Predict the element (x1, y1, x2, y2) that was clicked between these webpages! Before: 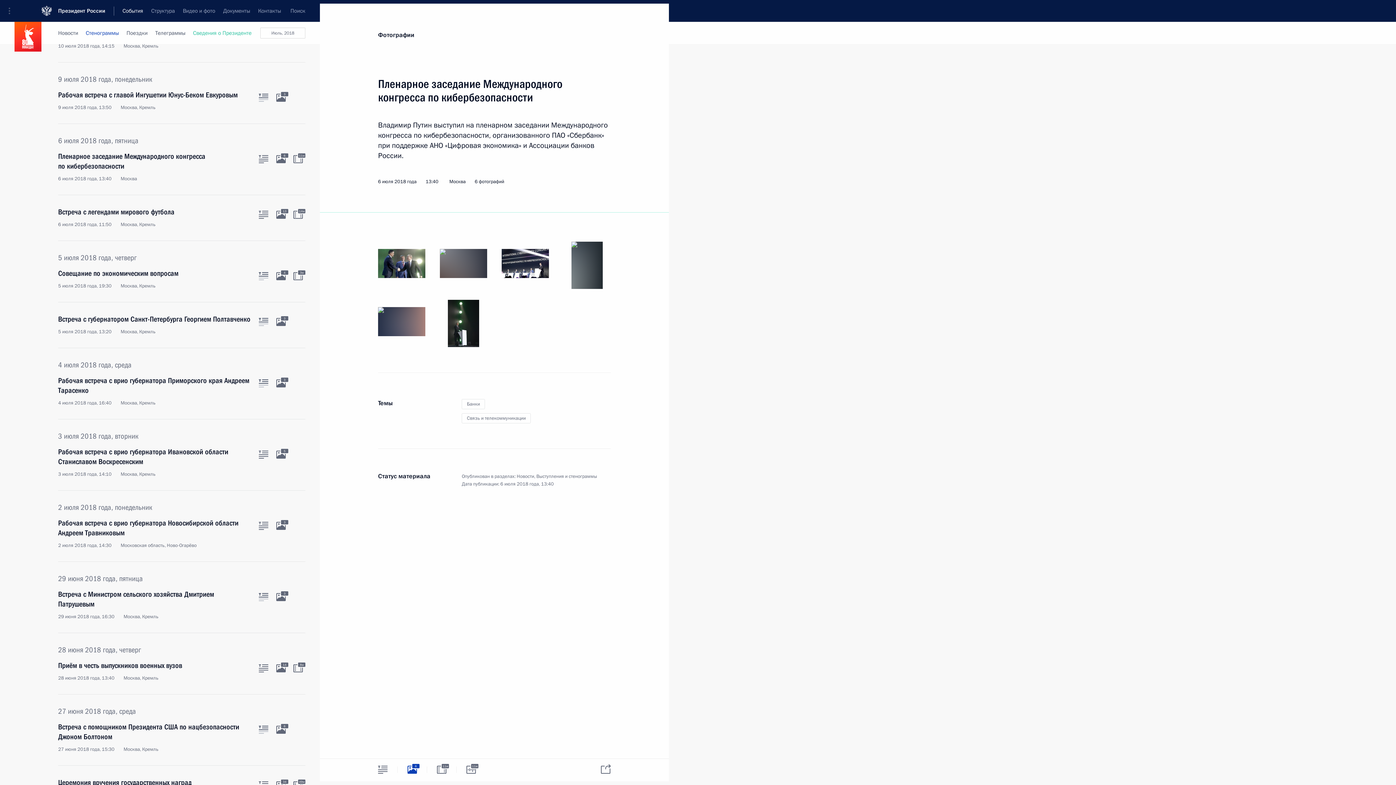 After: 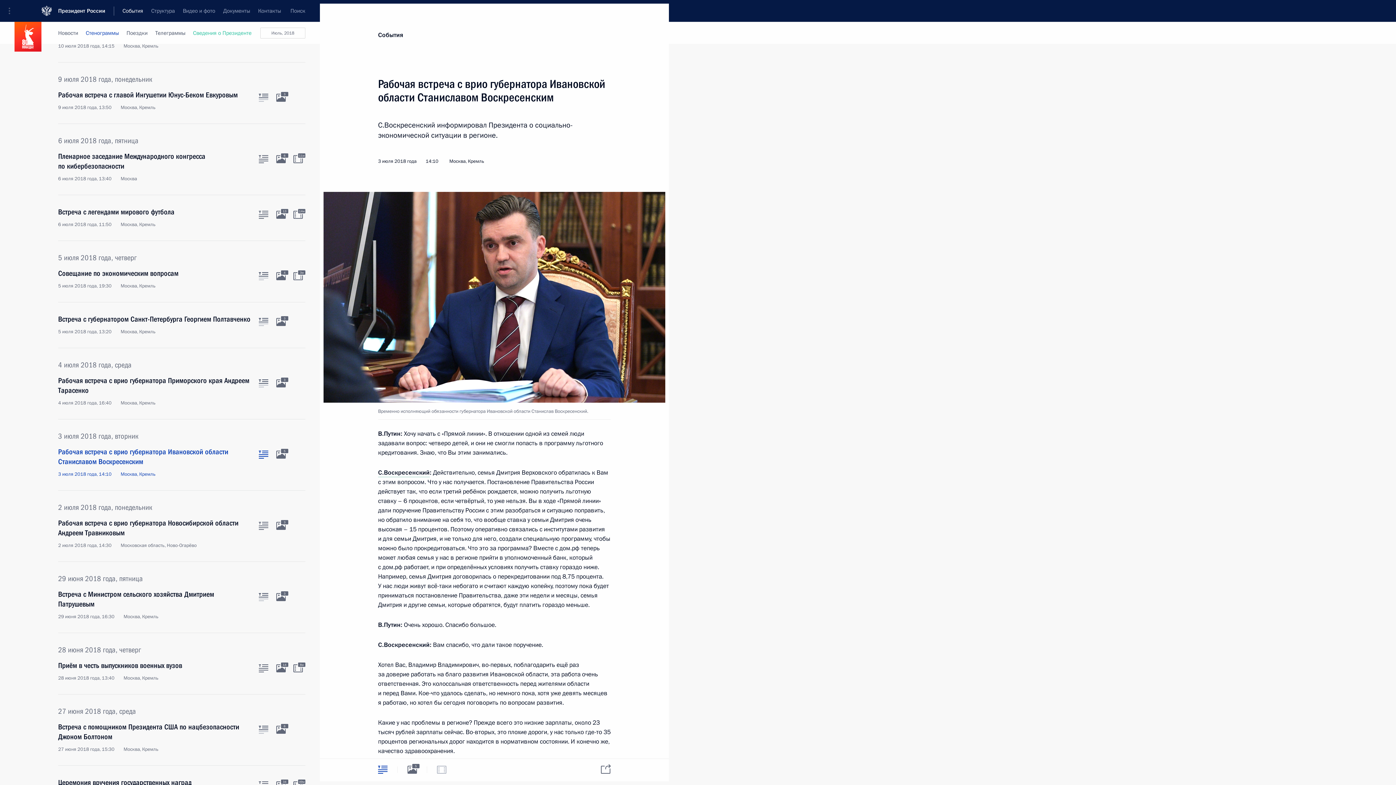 Action: bbox: (258, 450, 268, 458) label: Текст статьи